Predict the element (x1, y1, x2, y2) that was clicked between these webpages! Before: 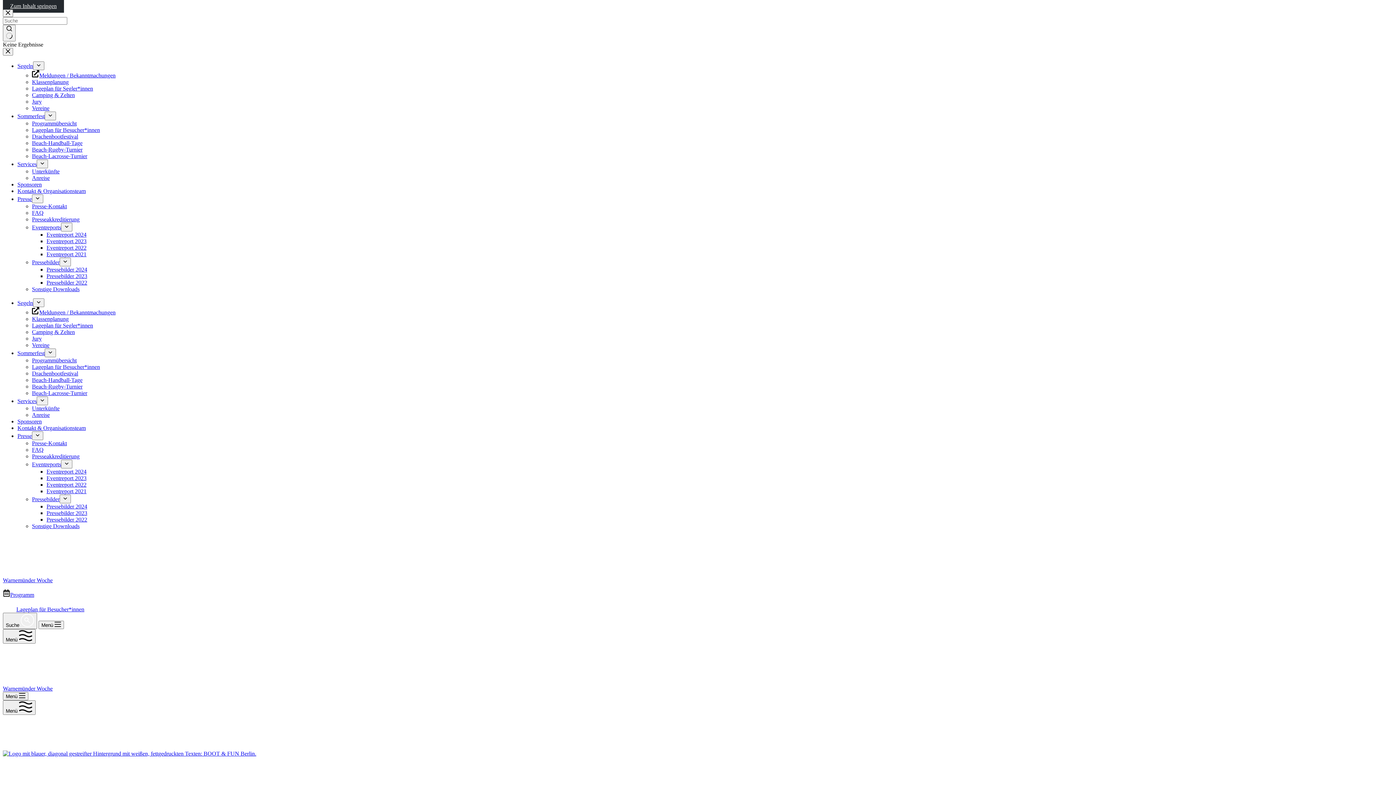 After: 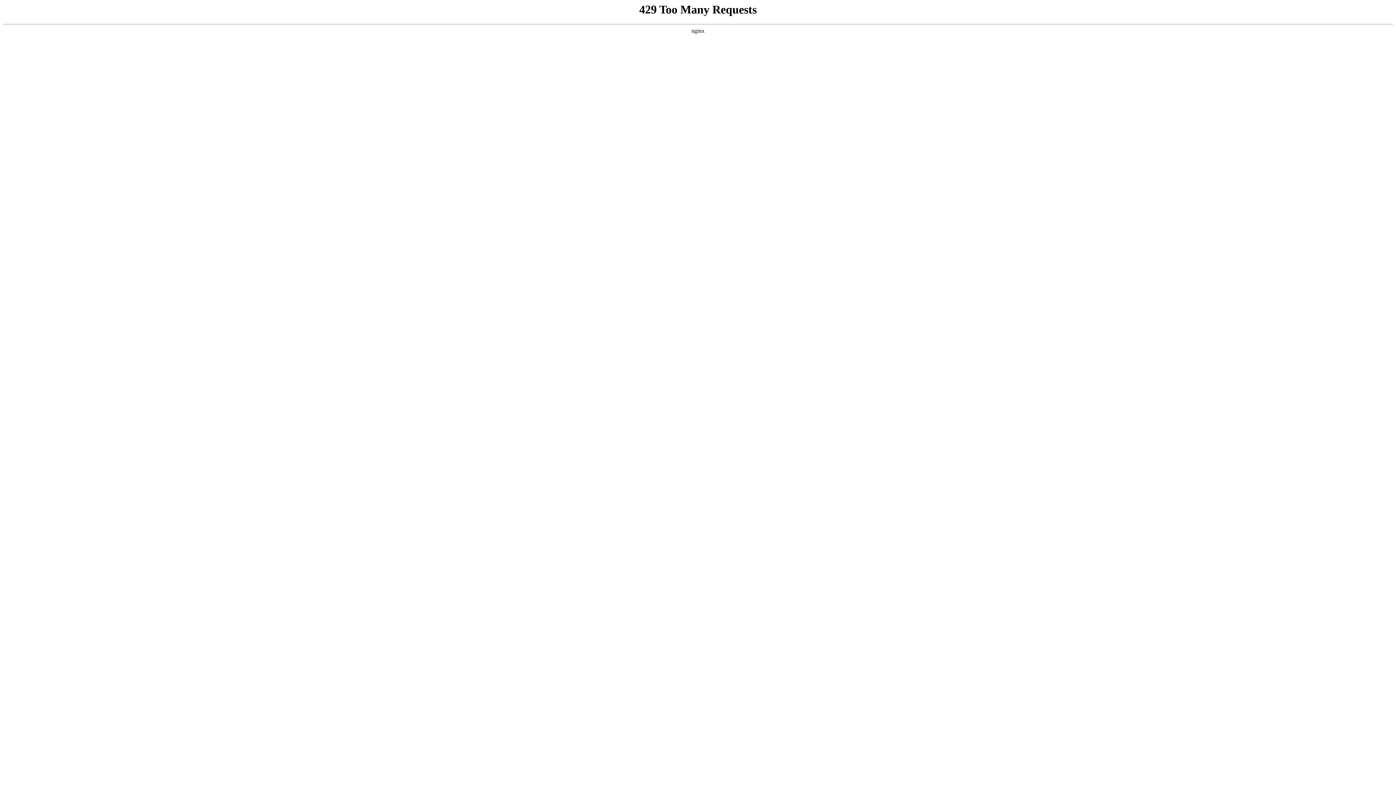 Action: bbox: (32, 98, 41, 104) label: Jury